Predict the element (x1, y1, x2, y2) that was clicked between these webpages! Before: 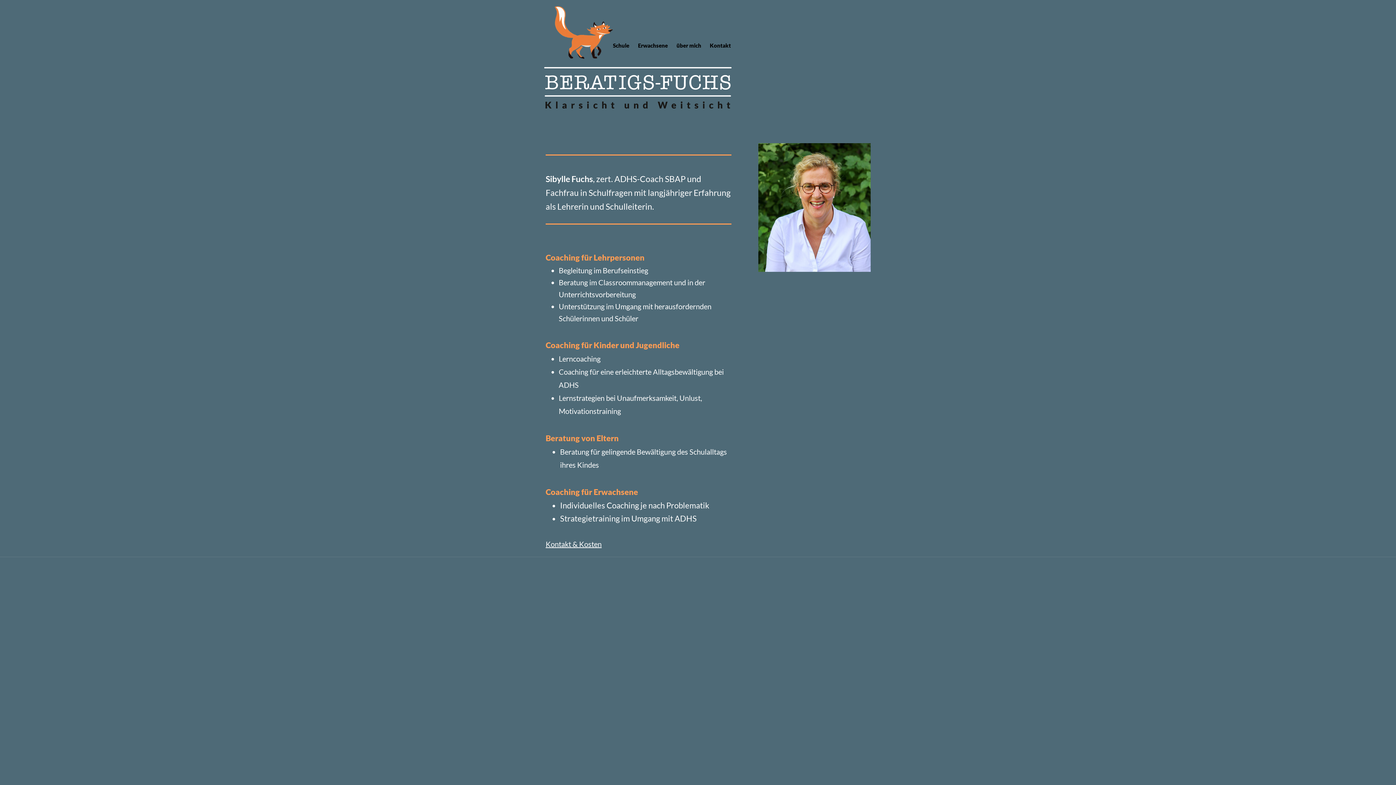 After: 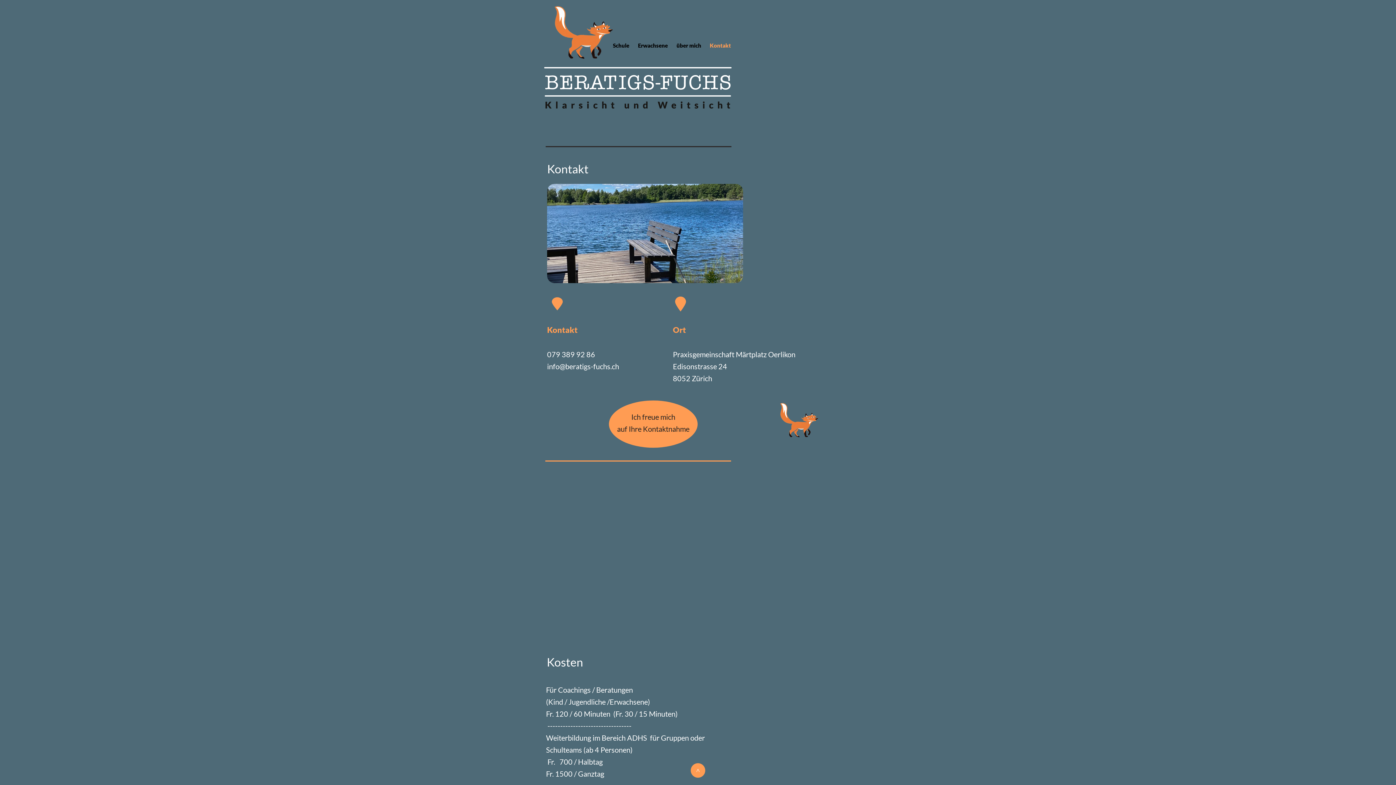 Action: bbox: (705, 40, 735, 50) label: Kontakt